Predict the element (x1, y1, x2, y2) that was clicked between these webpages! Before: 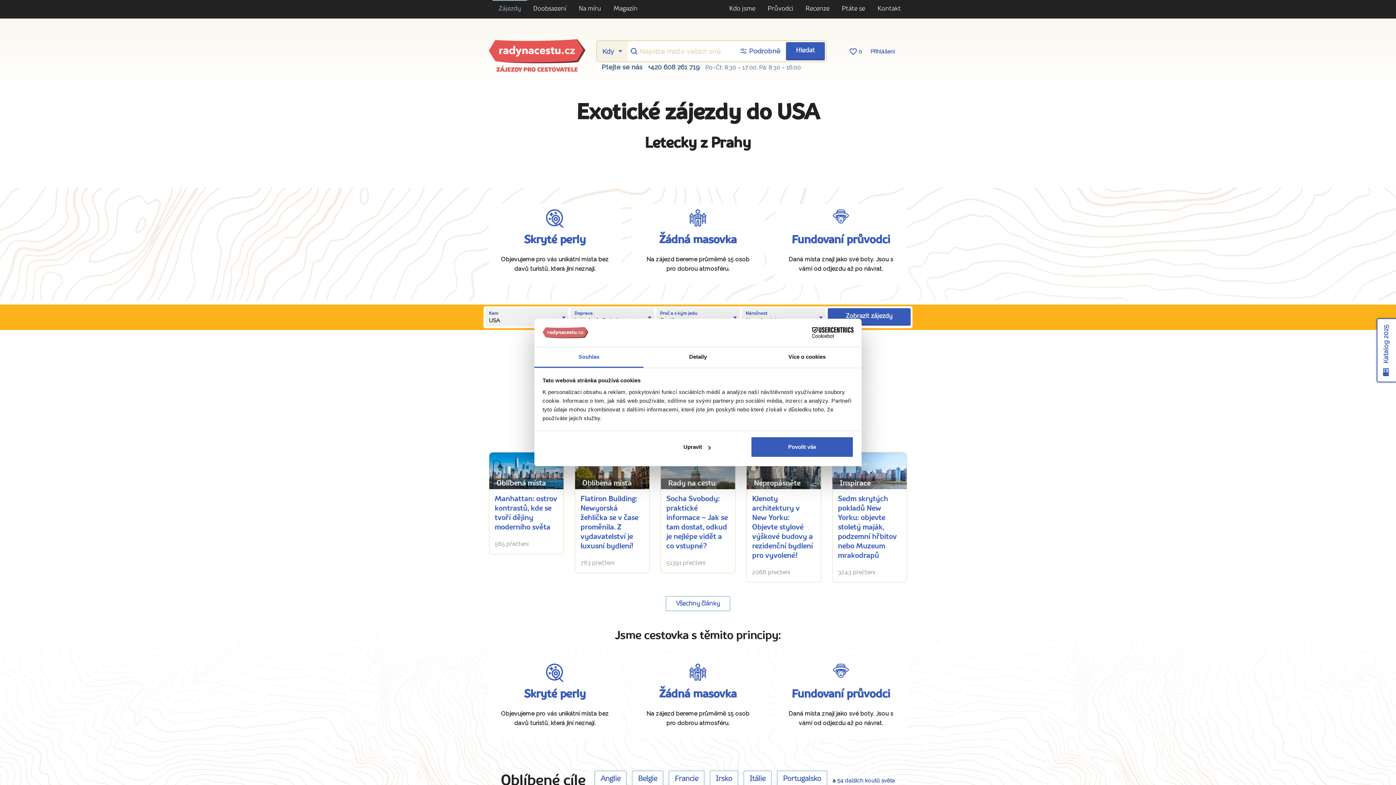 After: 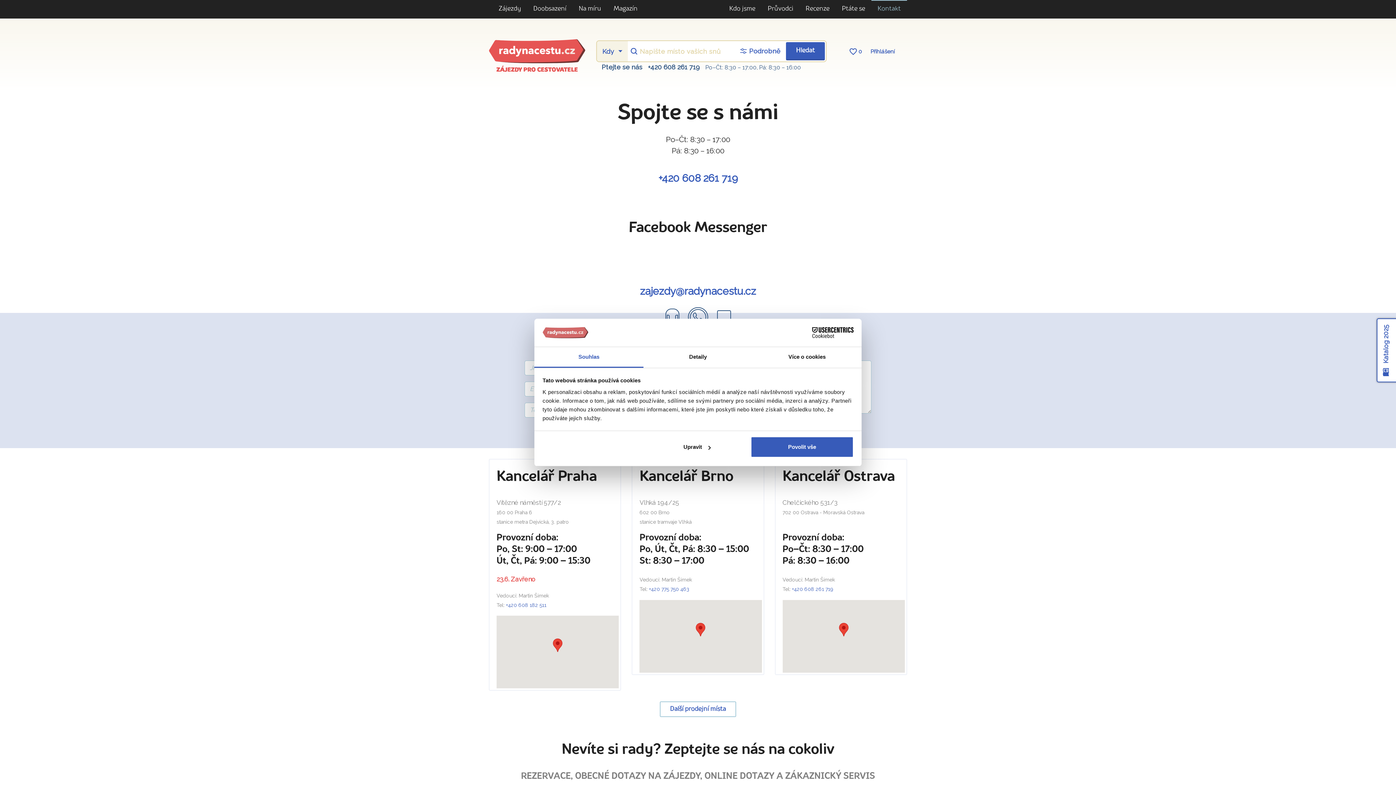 Action: bbox: (871, 0, 907, 17) label: Kontakt